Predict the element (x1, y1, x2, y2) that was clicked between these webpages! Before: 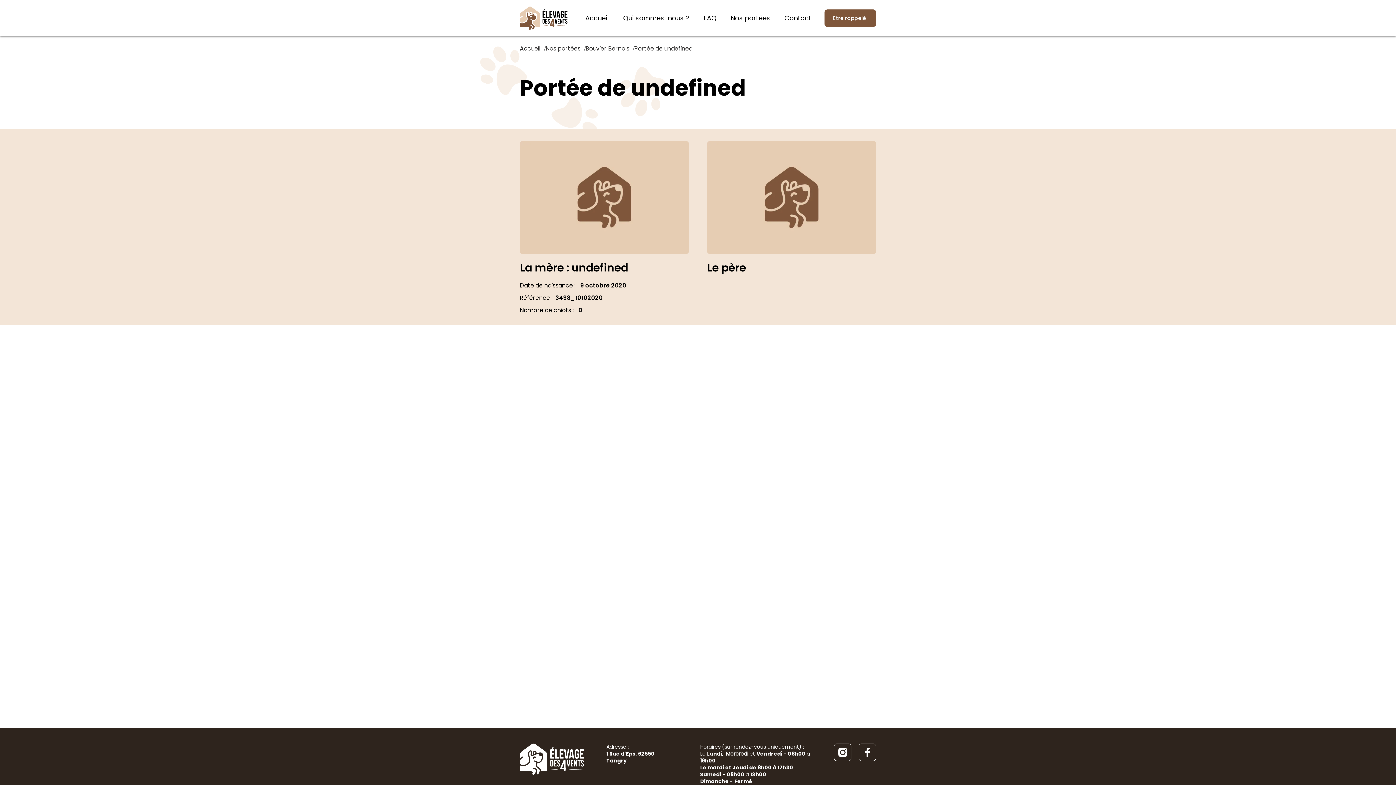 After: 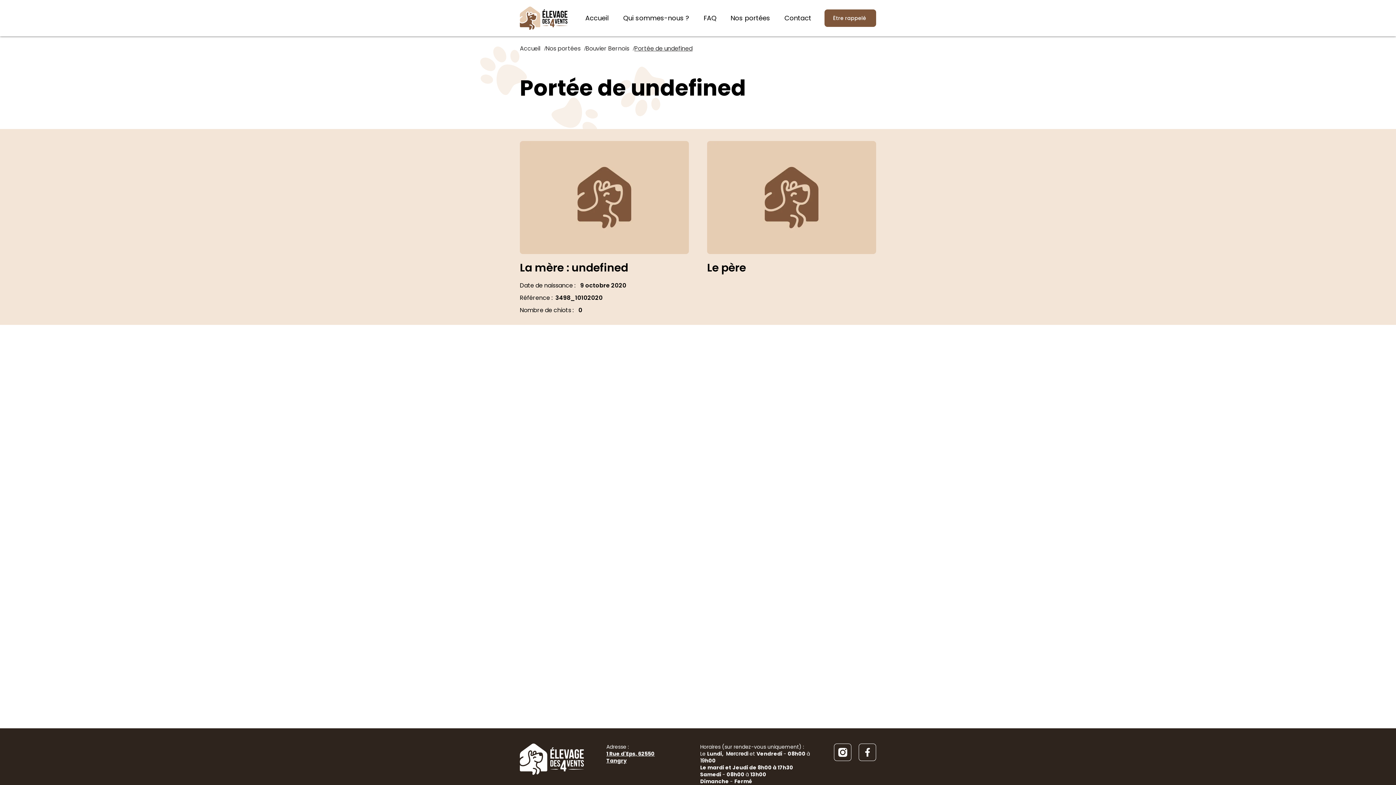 Action: bbox: (858, 744, 876, 761)